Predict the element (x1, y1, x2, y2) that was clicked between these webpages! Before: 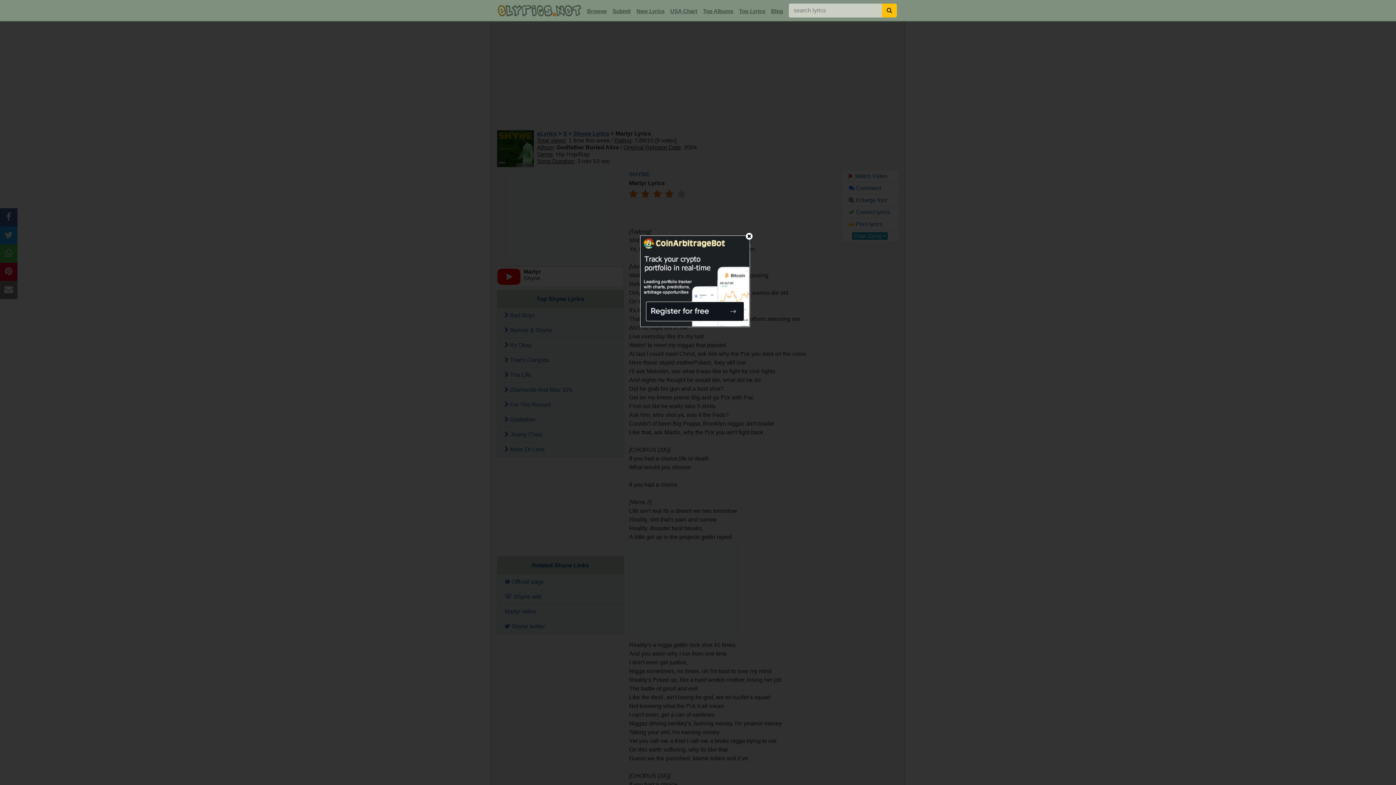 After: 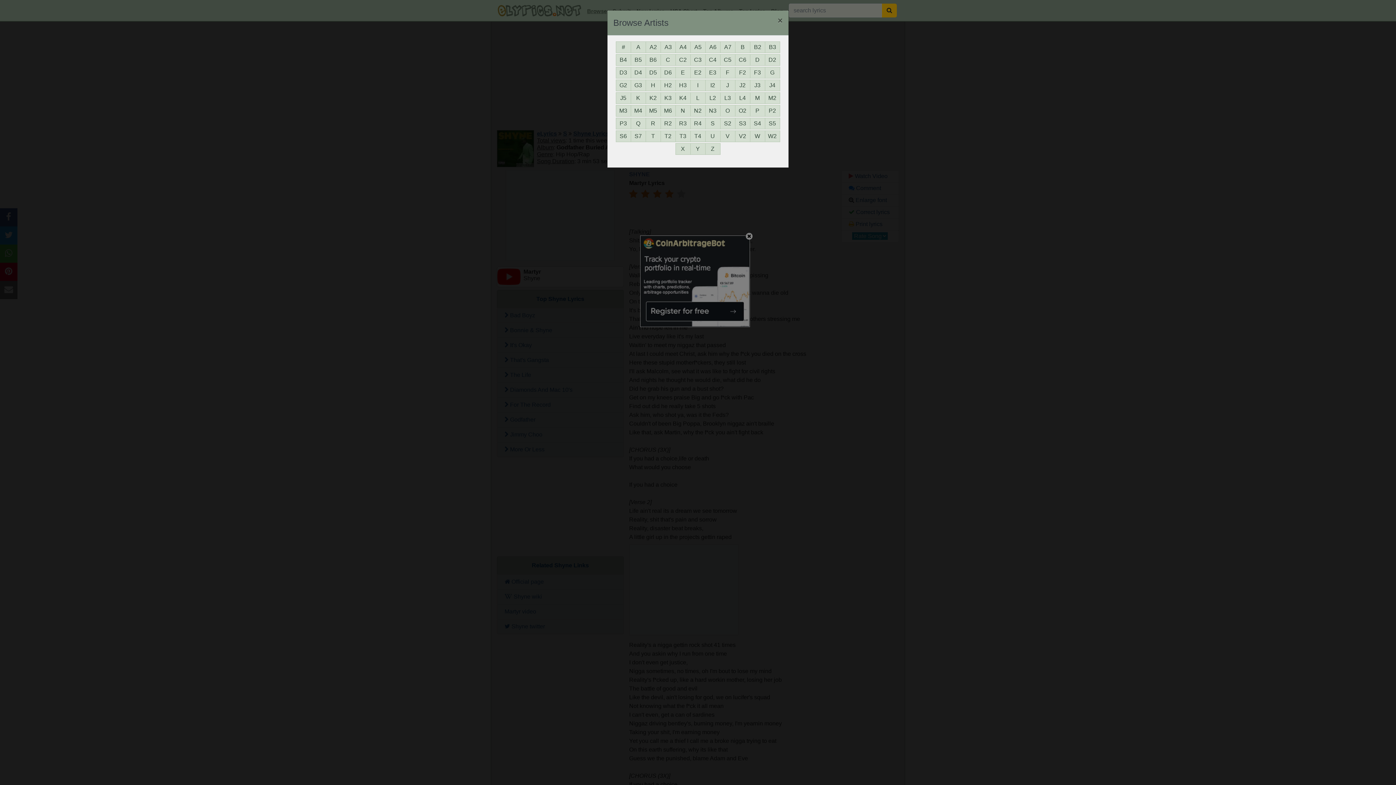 Action: bbox: (584, 5, 609, 17) label: Browse